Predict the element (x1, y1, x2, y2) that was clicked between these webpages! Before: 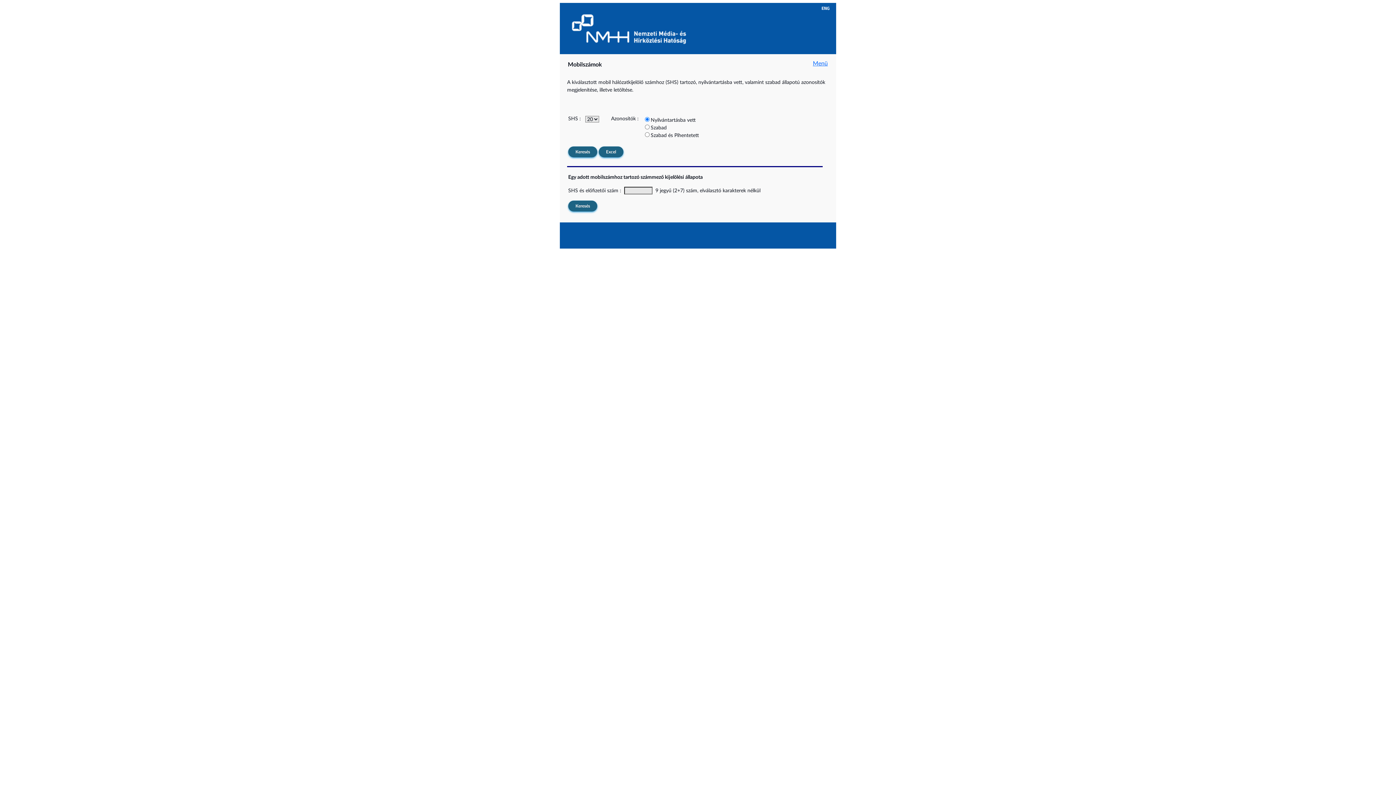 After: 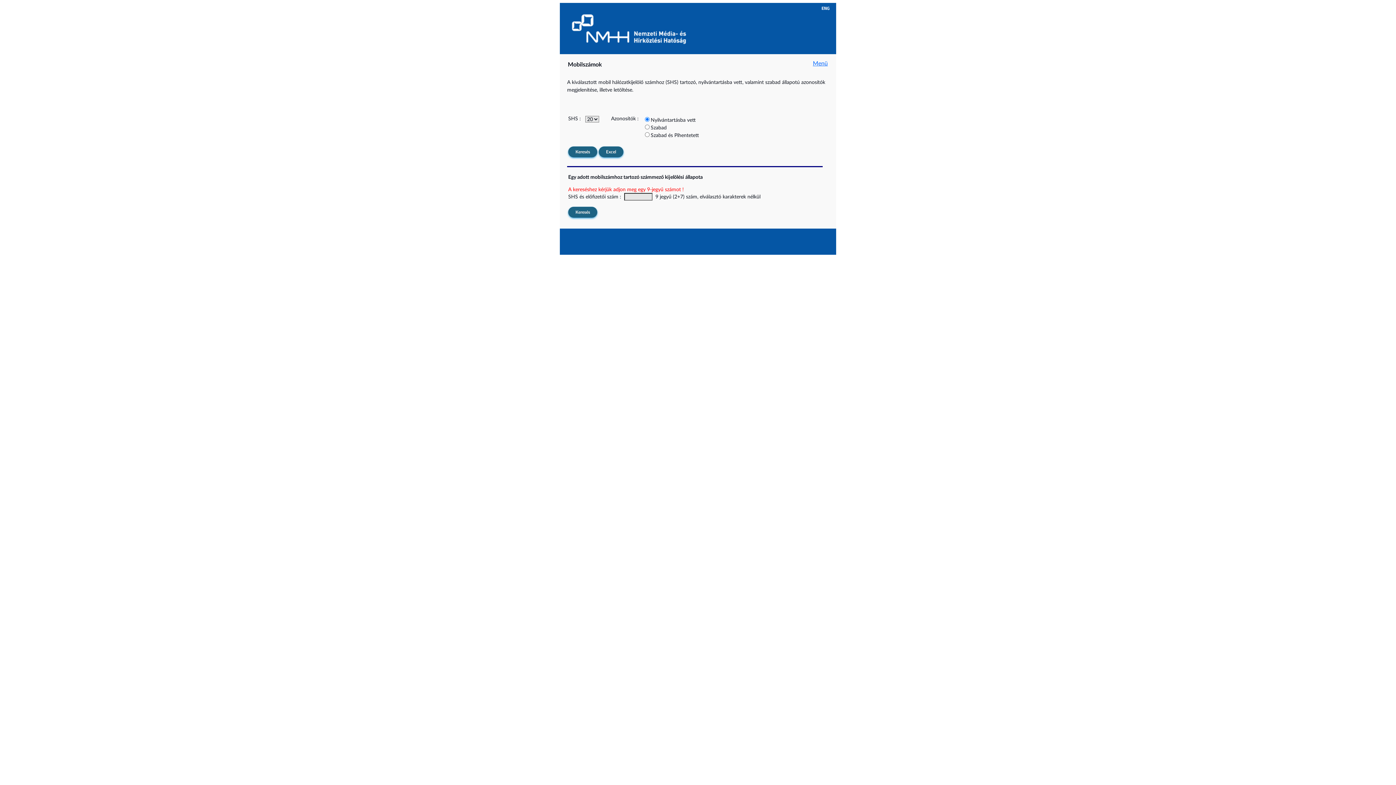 Action: label: Keresés bbox: (568, 200, 597, 211)